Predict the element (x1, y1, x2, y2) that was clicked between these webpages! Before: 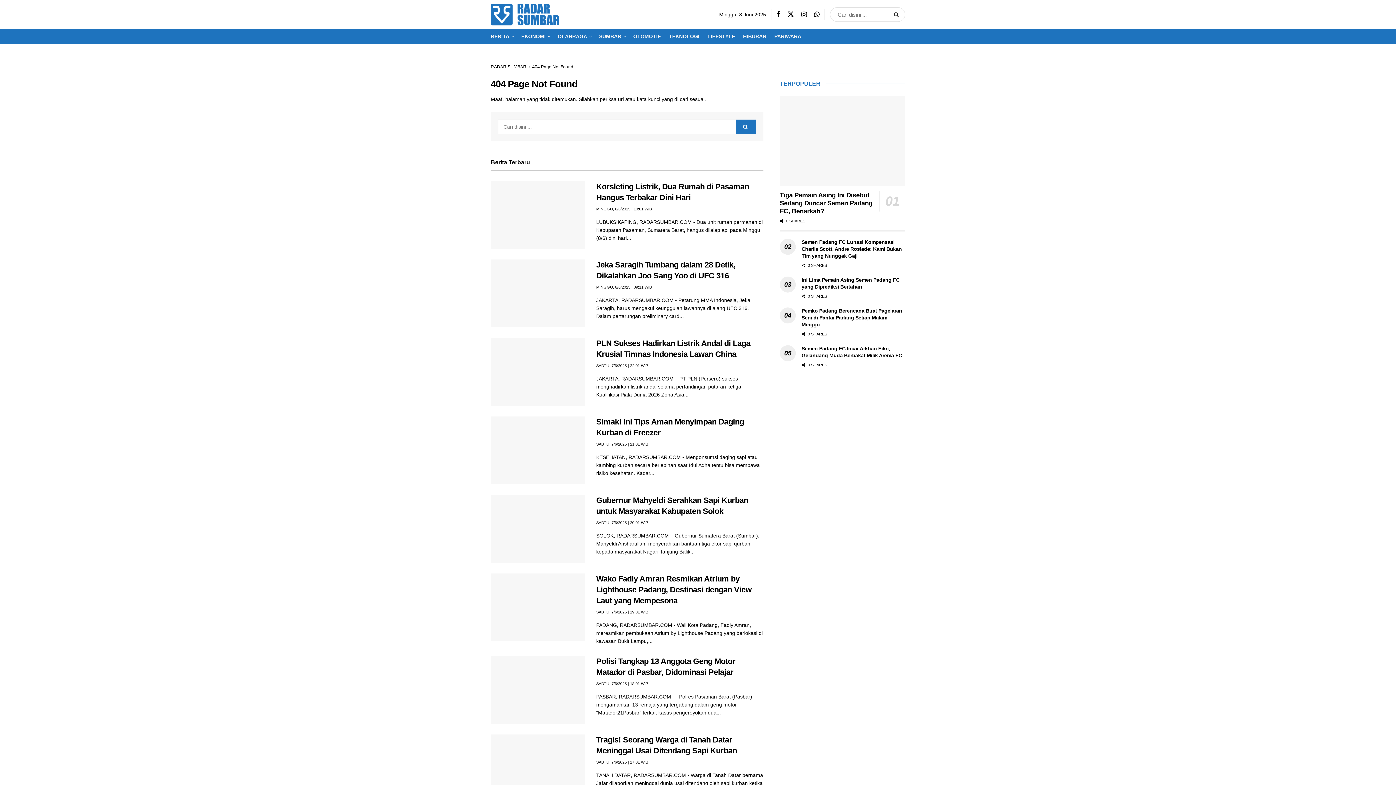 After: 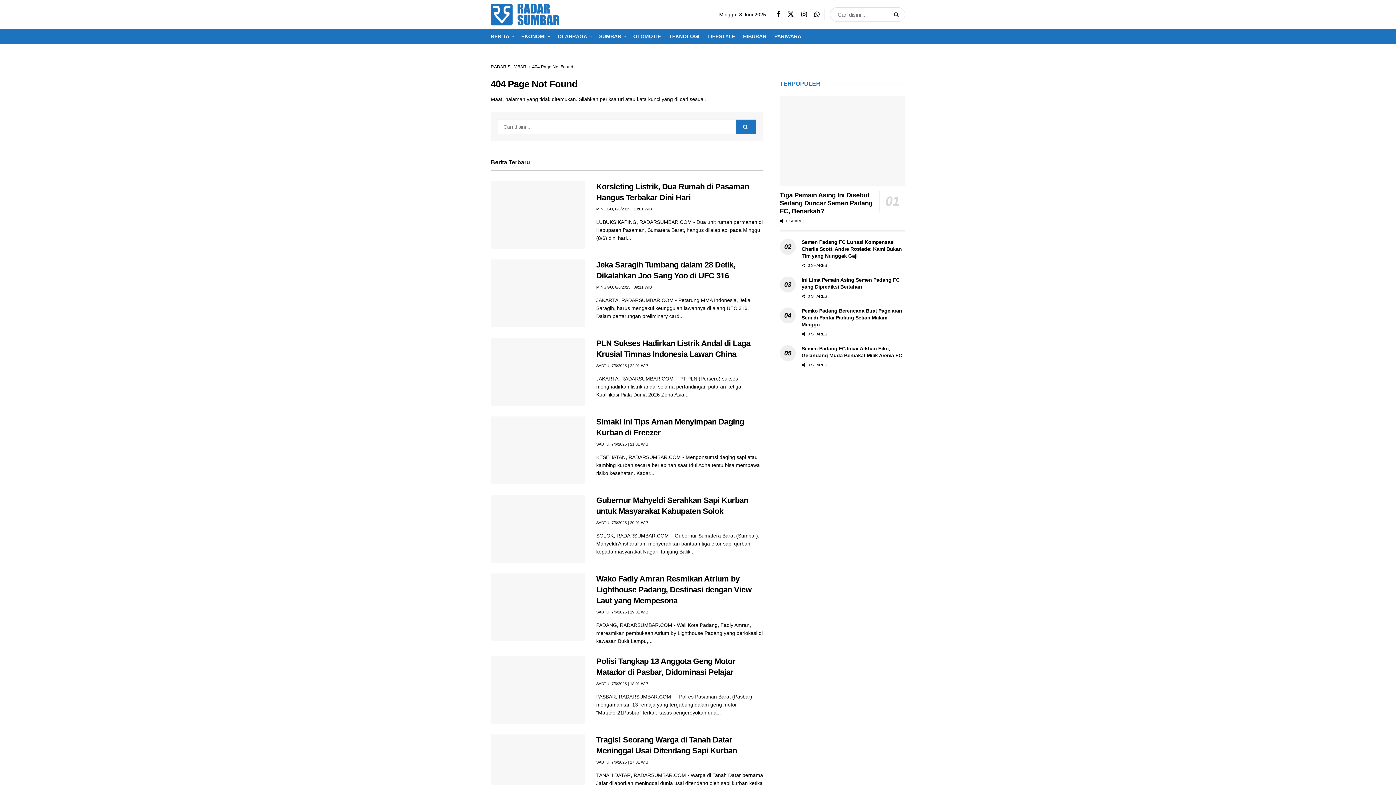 Action: bbox: (532, 64, 573, 69) label: 404 Page Not Found